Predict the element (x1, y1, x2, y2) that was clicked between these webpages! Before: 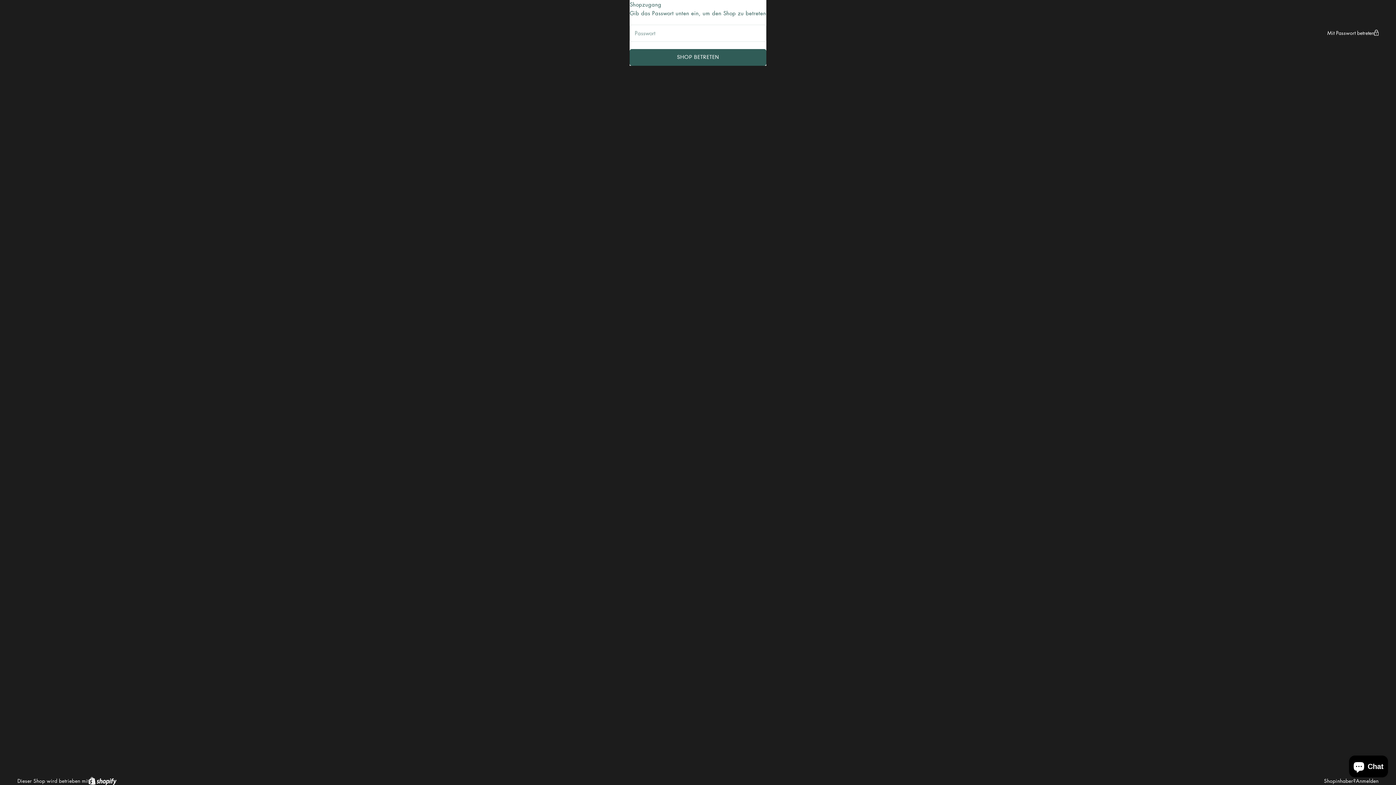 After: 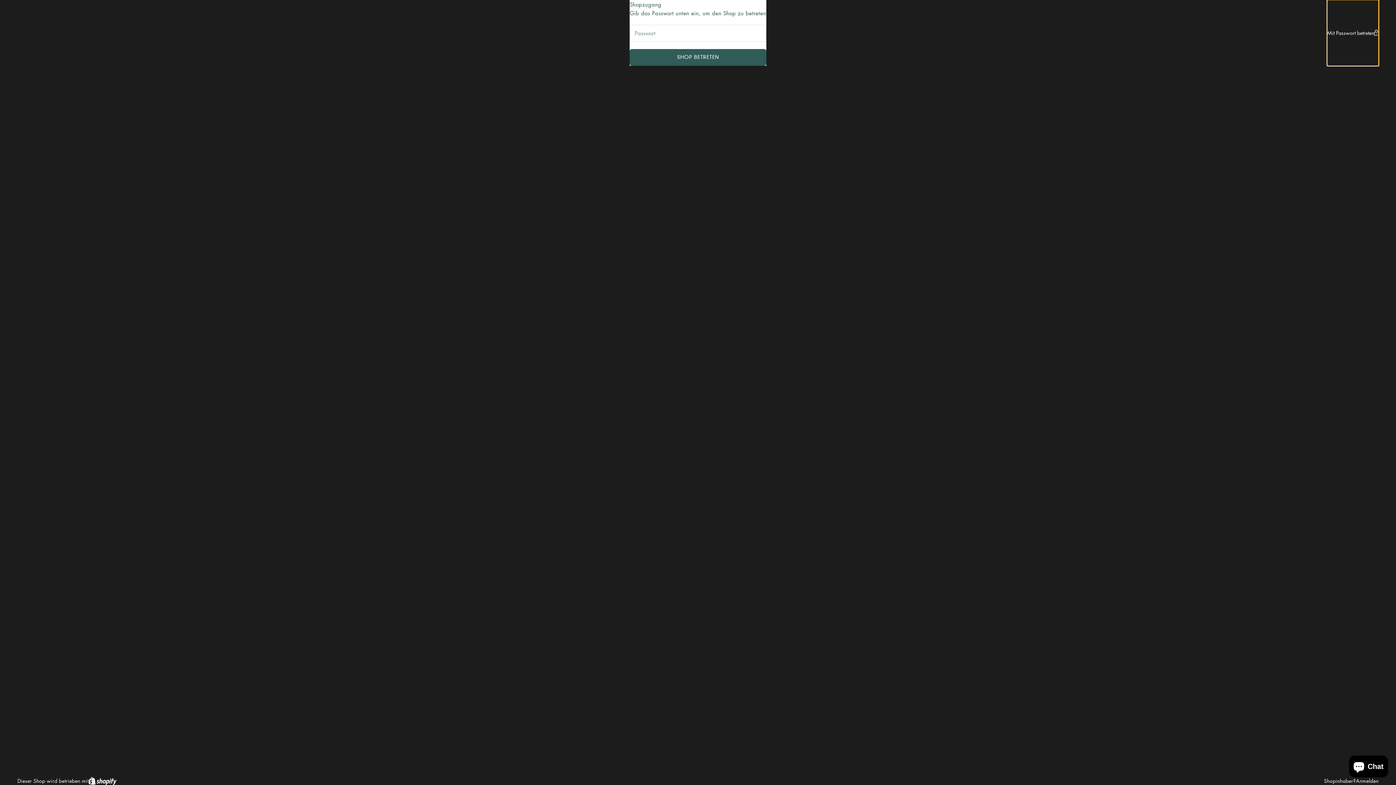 Action: label: Mit Passwort betreten bbox: (1327, 0, 1378, 65)